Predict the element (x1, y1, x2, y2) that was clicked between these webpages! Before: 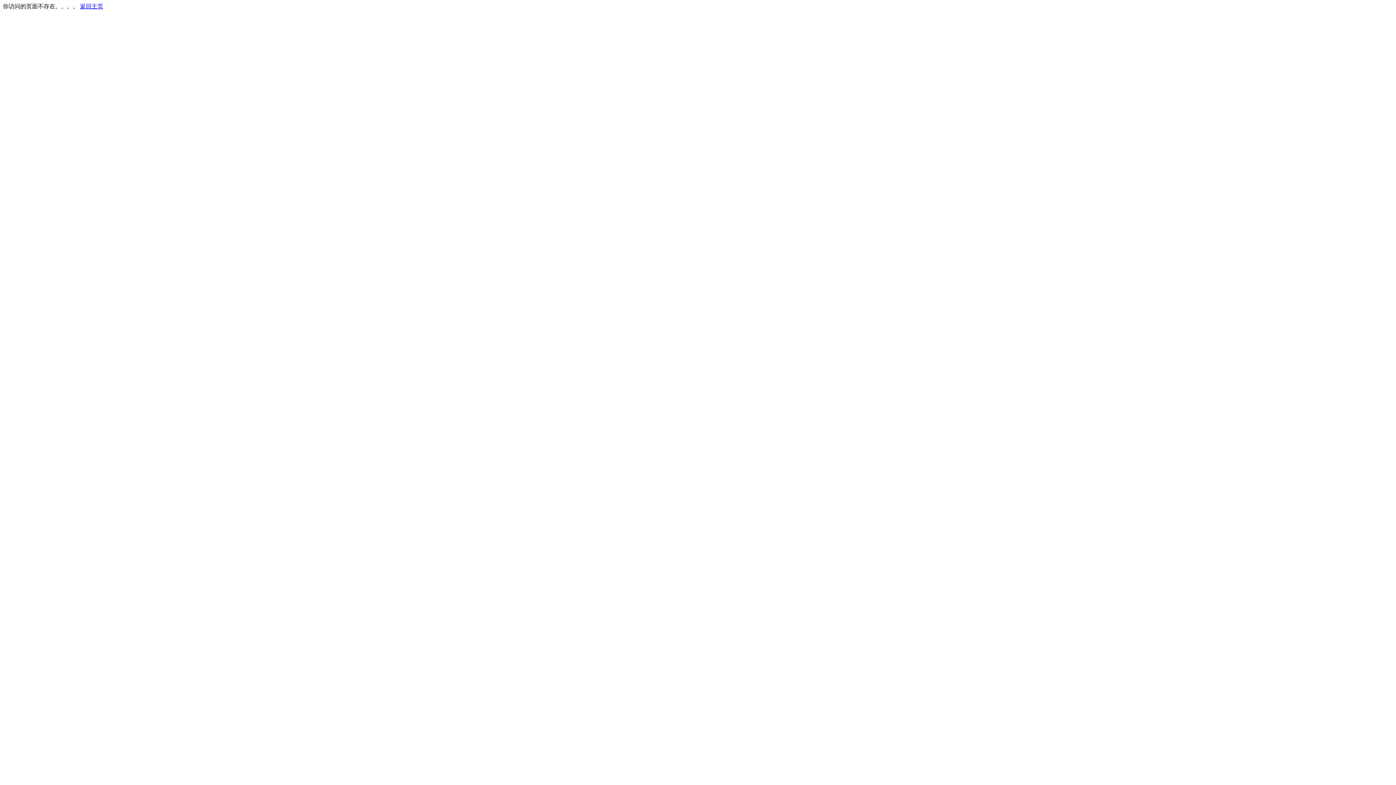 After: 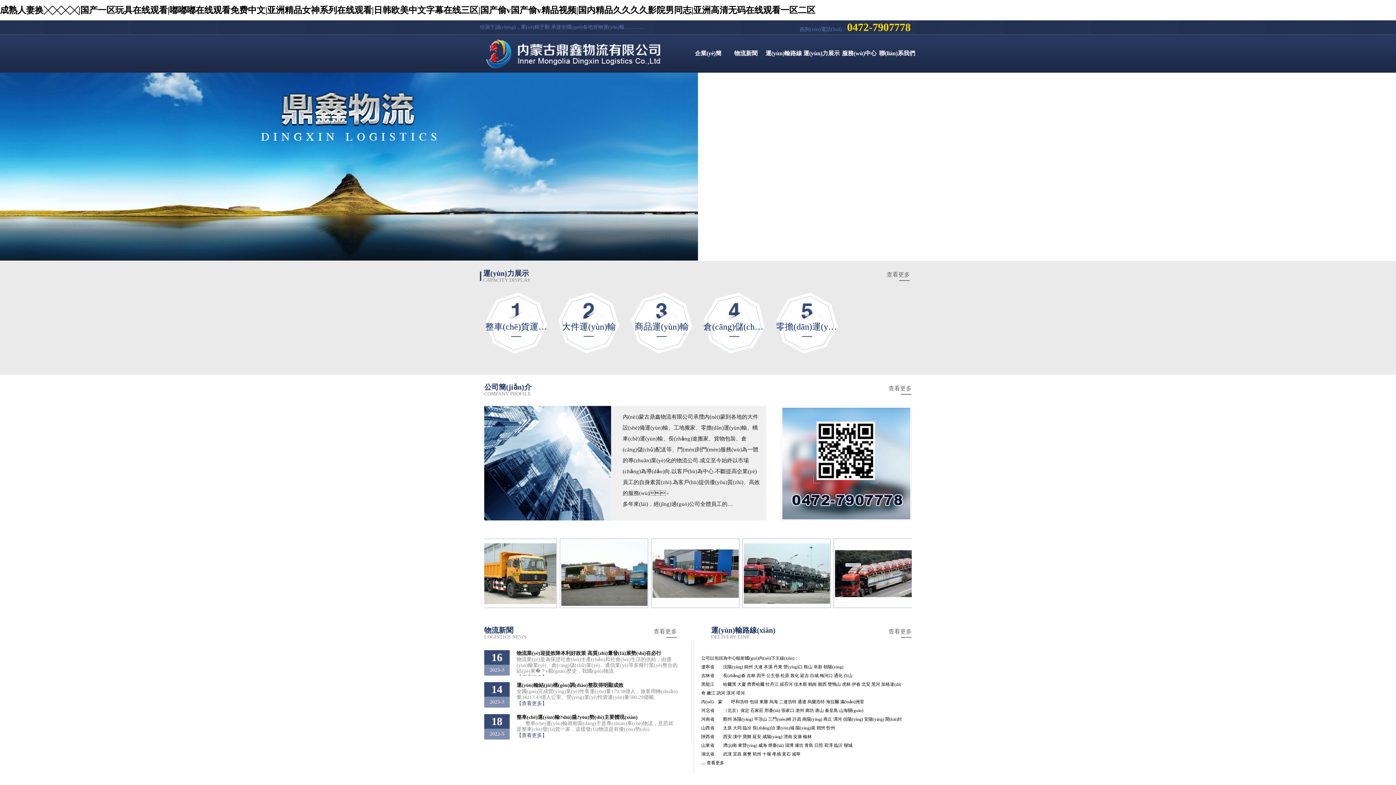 Action: label: 返回主页 bbox: (80, 3, 103, 9)